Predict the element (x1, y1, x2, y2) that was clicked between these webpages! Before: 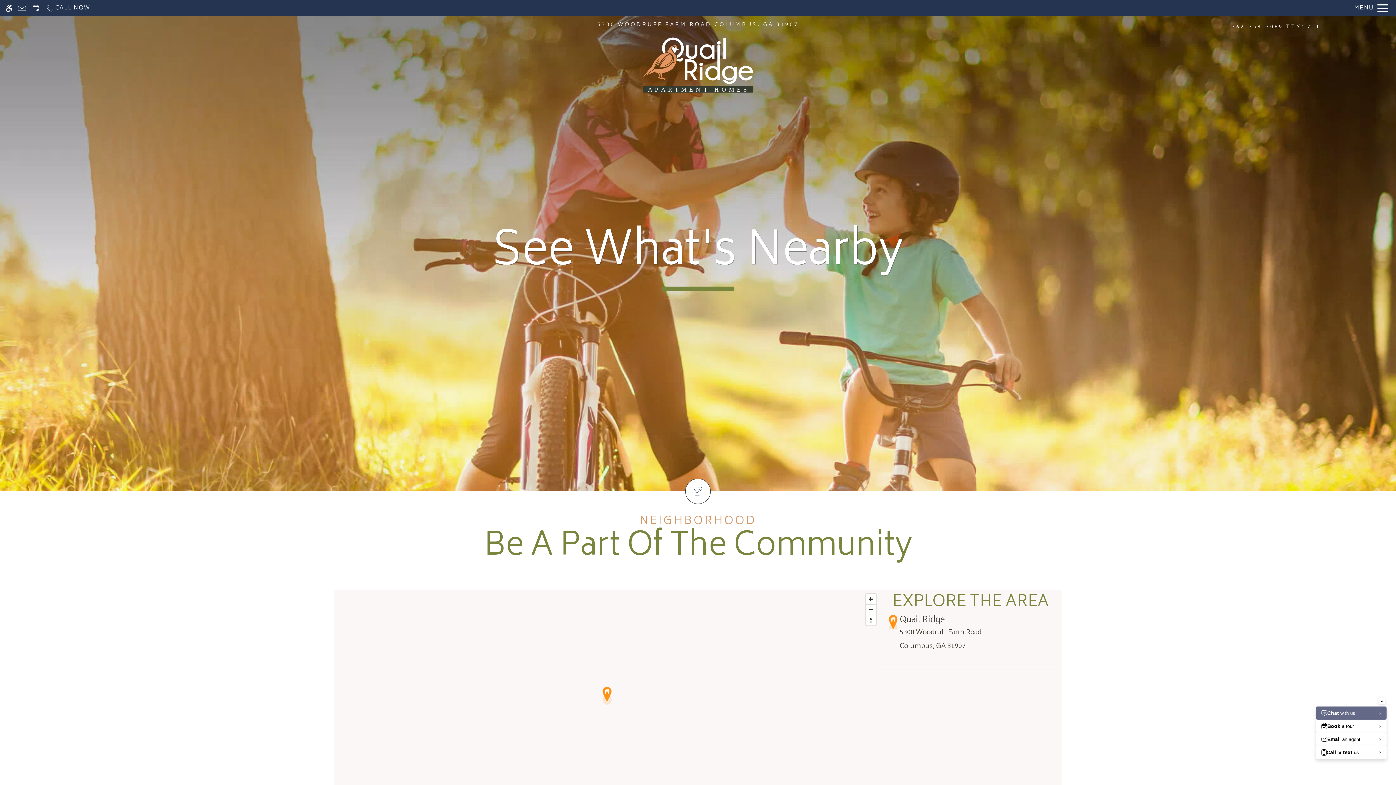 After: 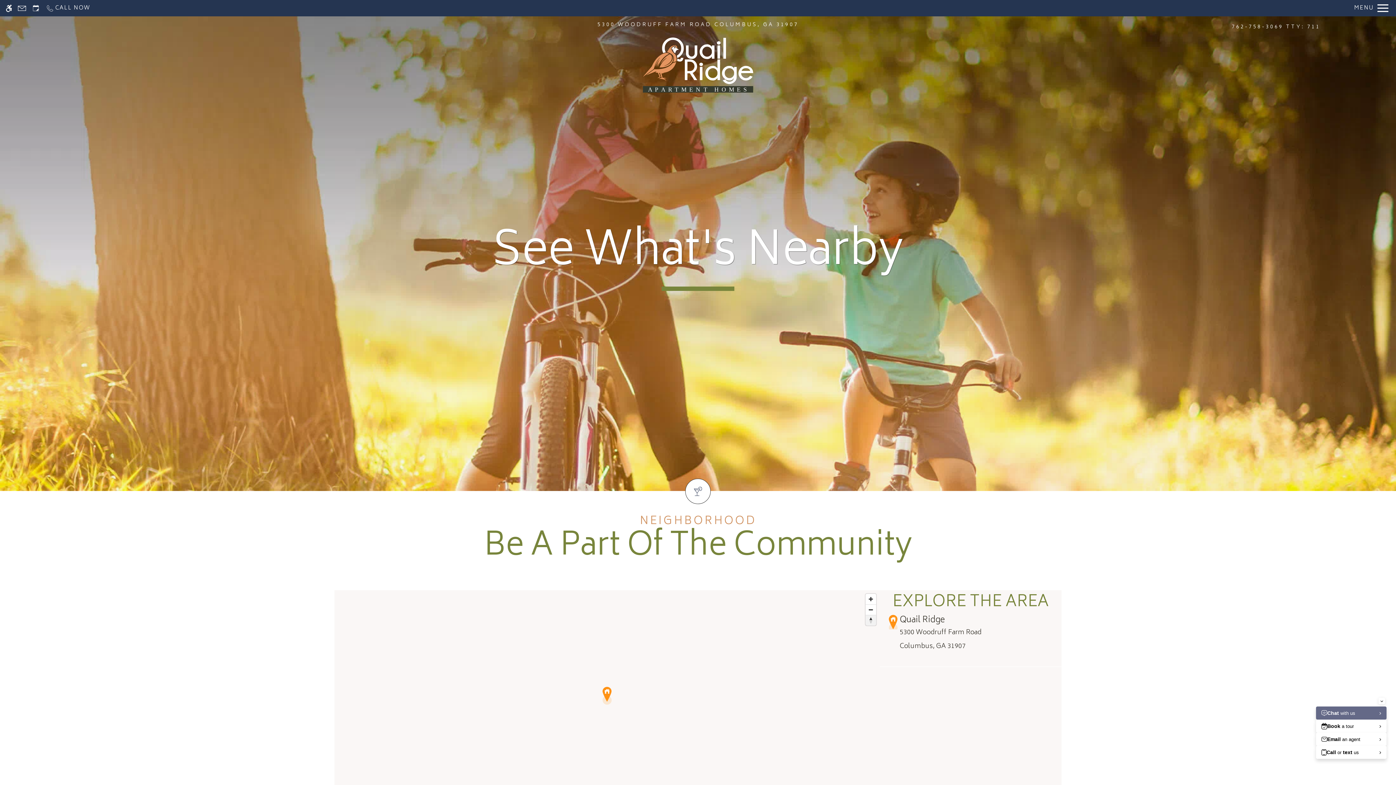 Action: label: Reset bearing to north bbox: (865, 615, 876, 625)